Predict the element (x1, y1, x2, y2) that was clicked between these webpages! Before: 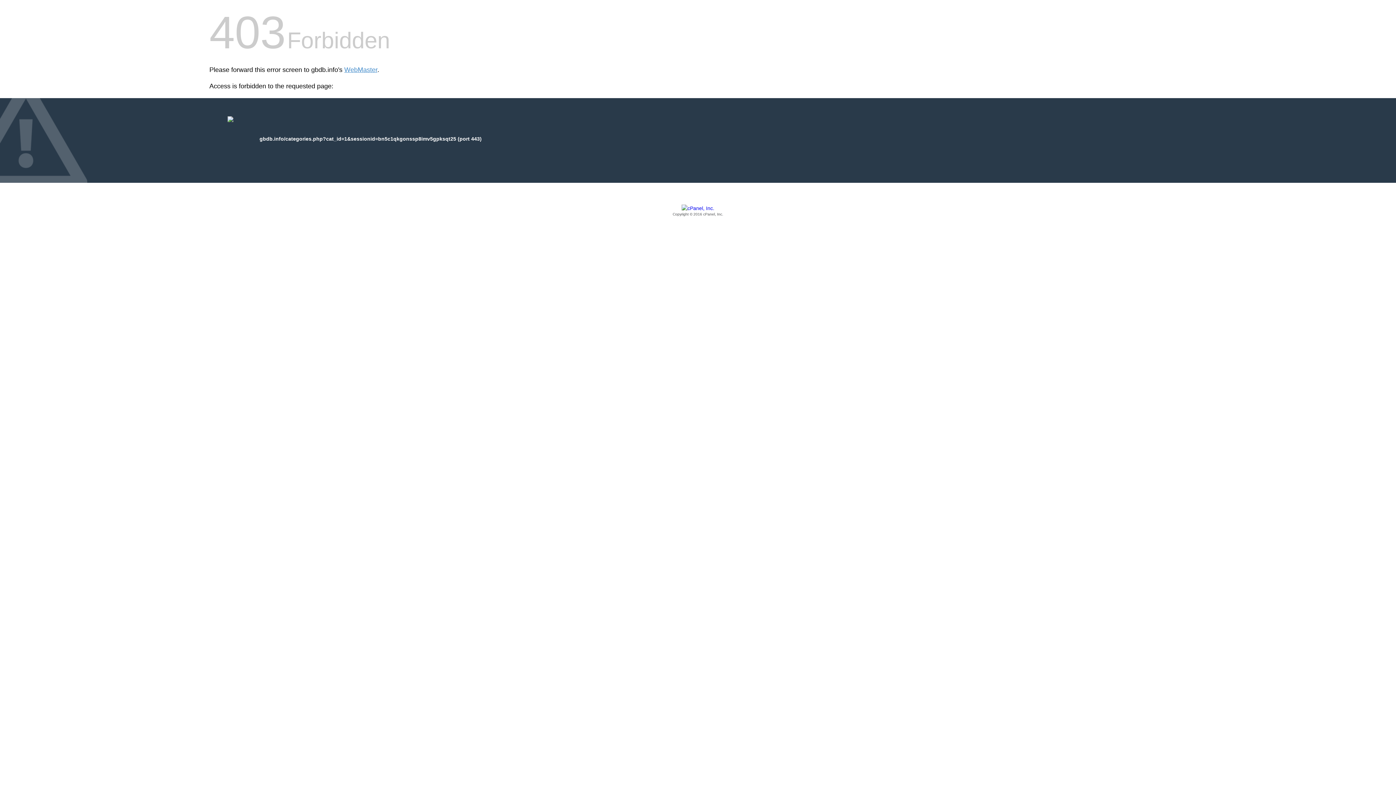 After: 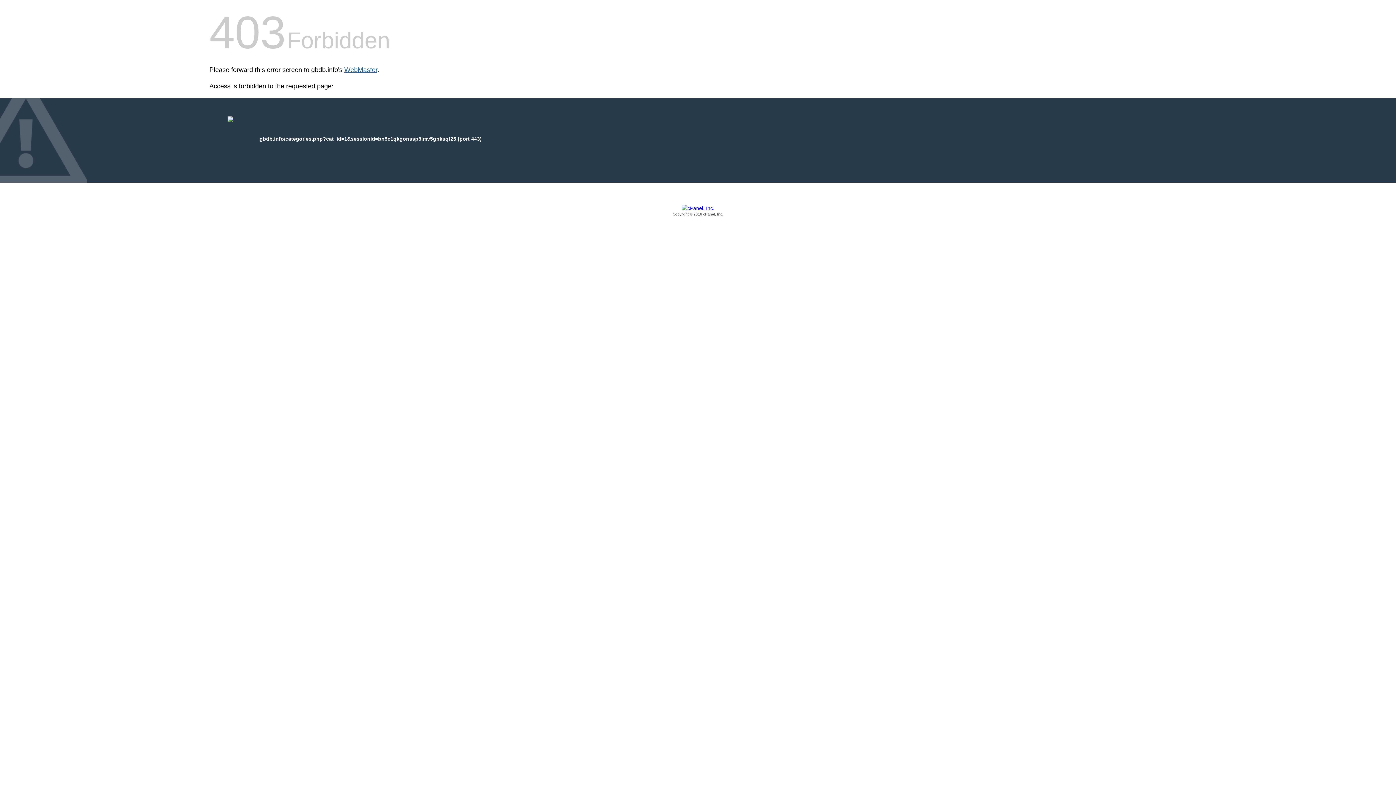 Action: bbox: (344, 66, 377, 73) label: WebMaster